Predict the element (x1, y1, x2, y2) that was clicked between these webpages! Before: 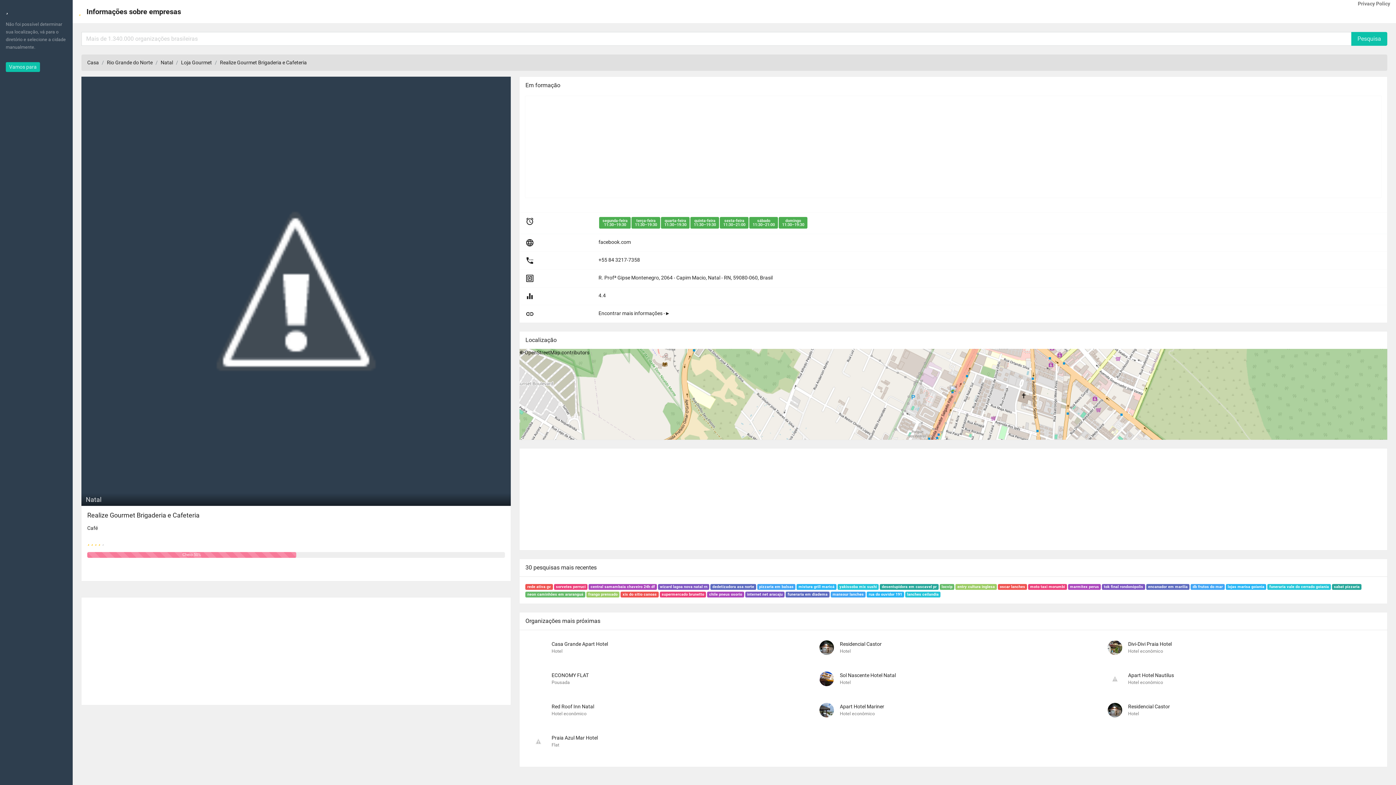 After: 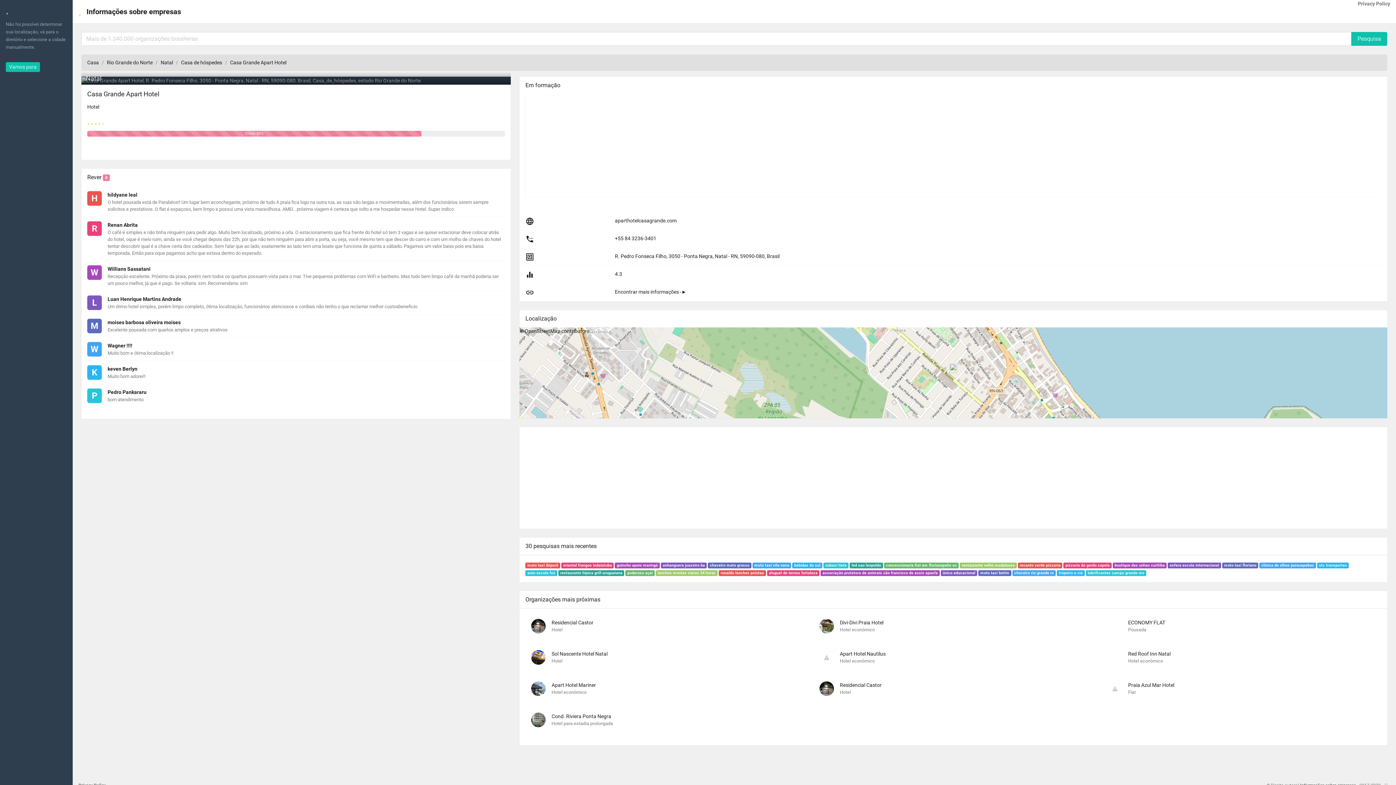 Action: bbox: (531, 640, 551, 657)